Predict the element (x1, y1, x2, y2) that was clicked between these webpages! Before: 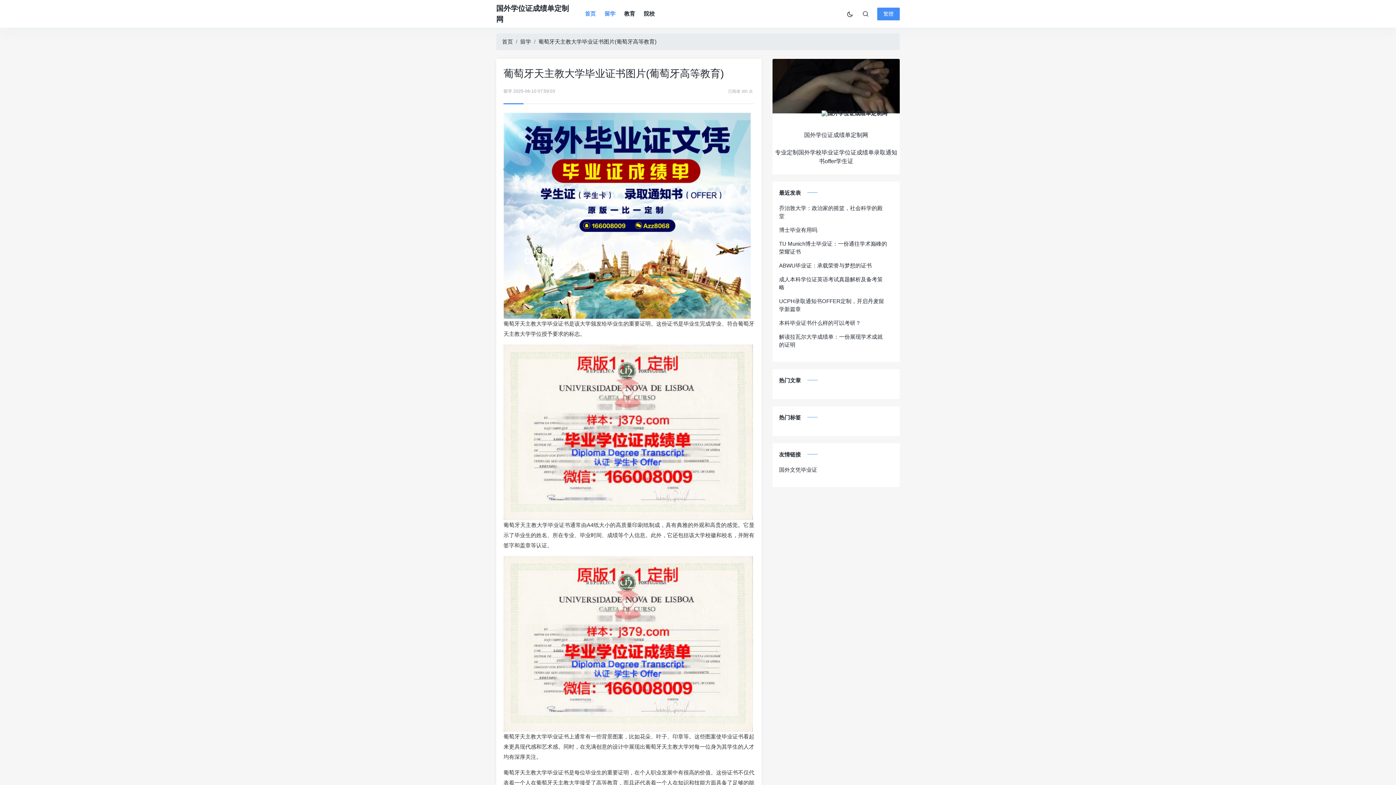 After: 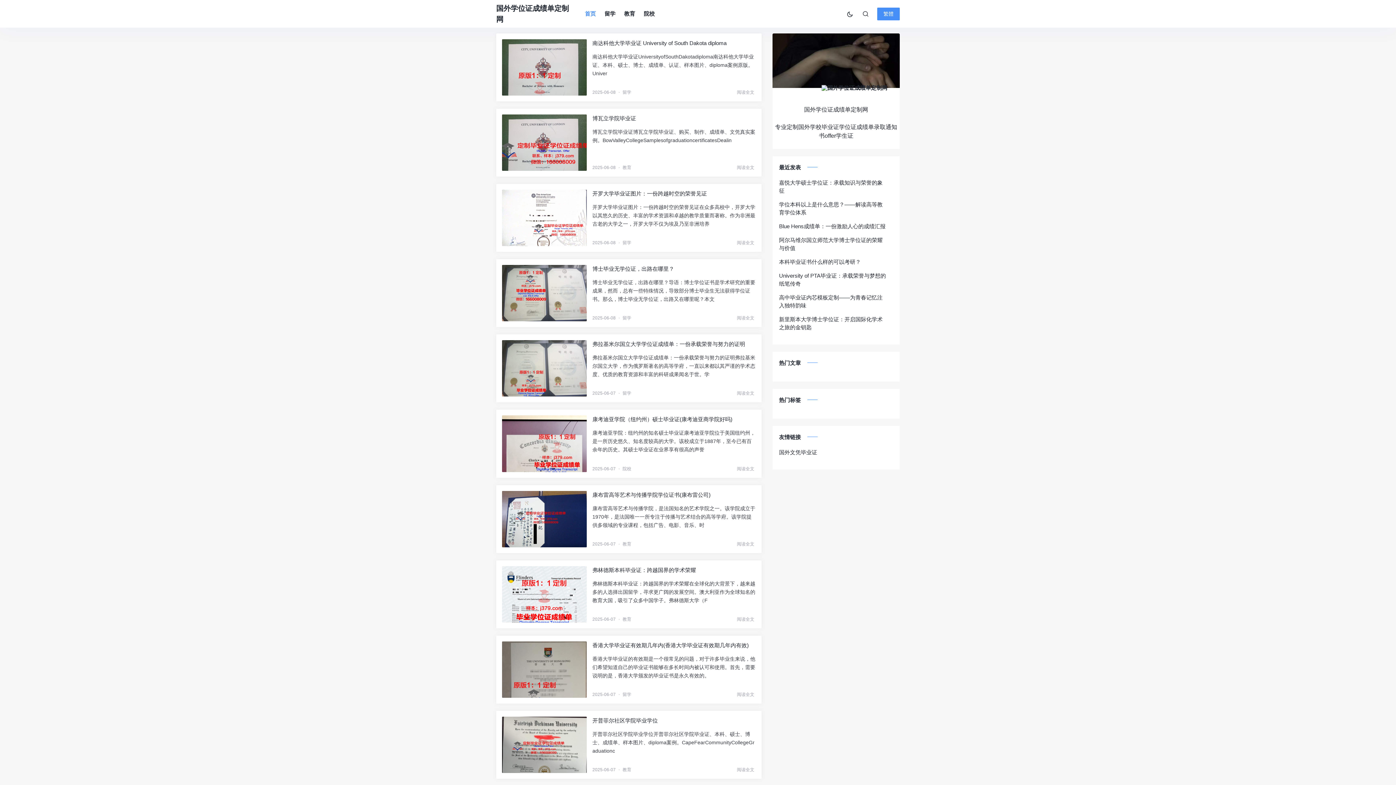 Action: bbox: (582, 6, 598, 20) label: 首页